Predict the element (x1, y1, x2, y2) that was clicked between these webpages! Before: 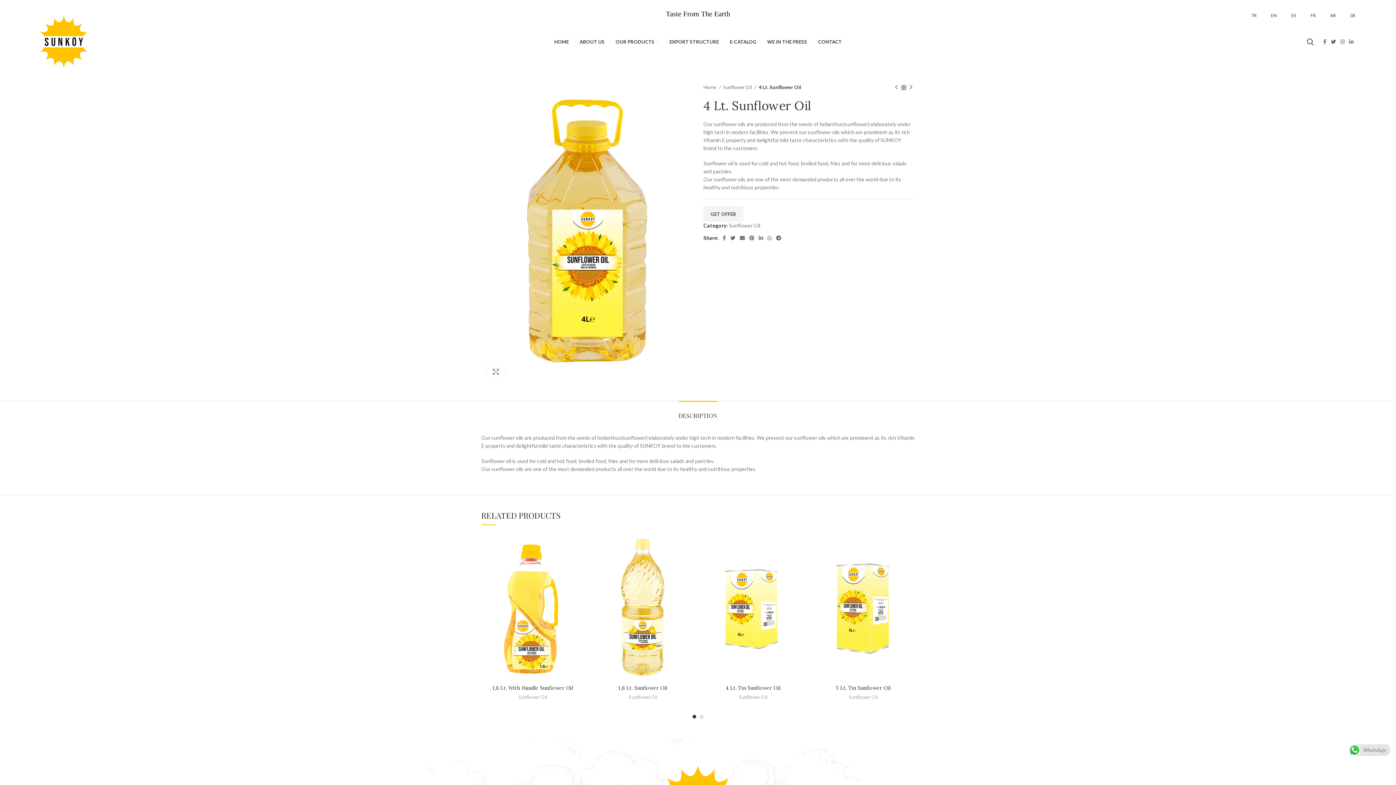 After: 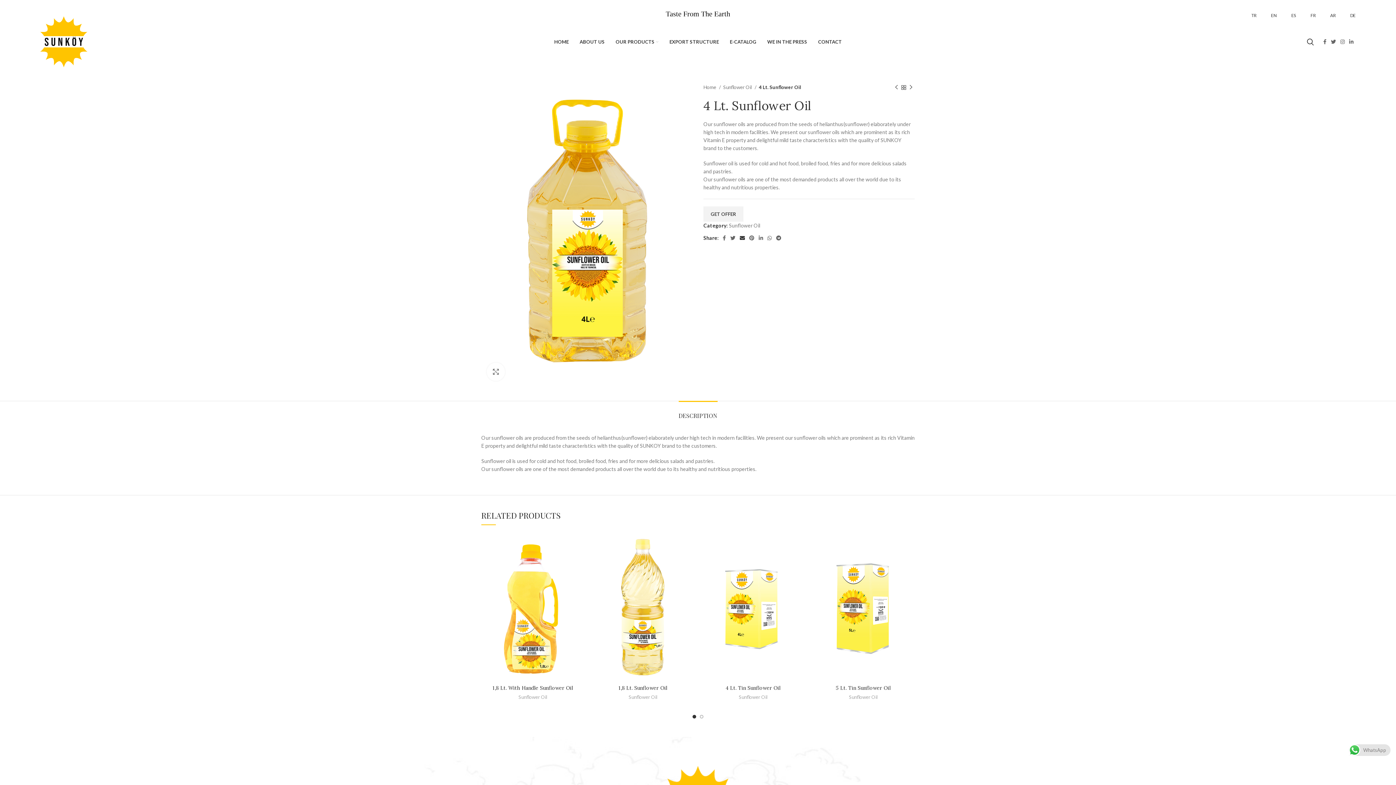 Action: label: Email social link bbox: (737, 233, 747, 242)